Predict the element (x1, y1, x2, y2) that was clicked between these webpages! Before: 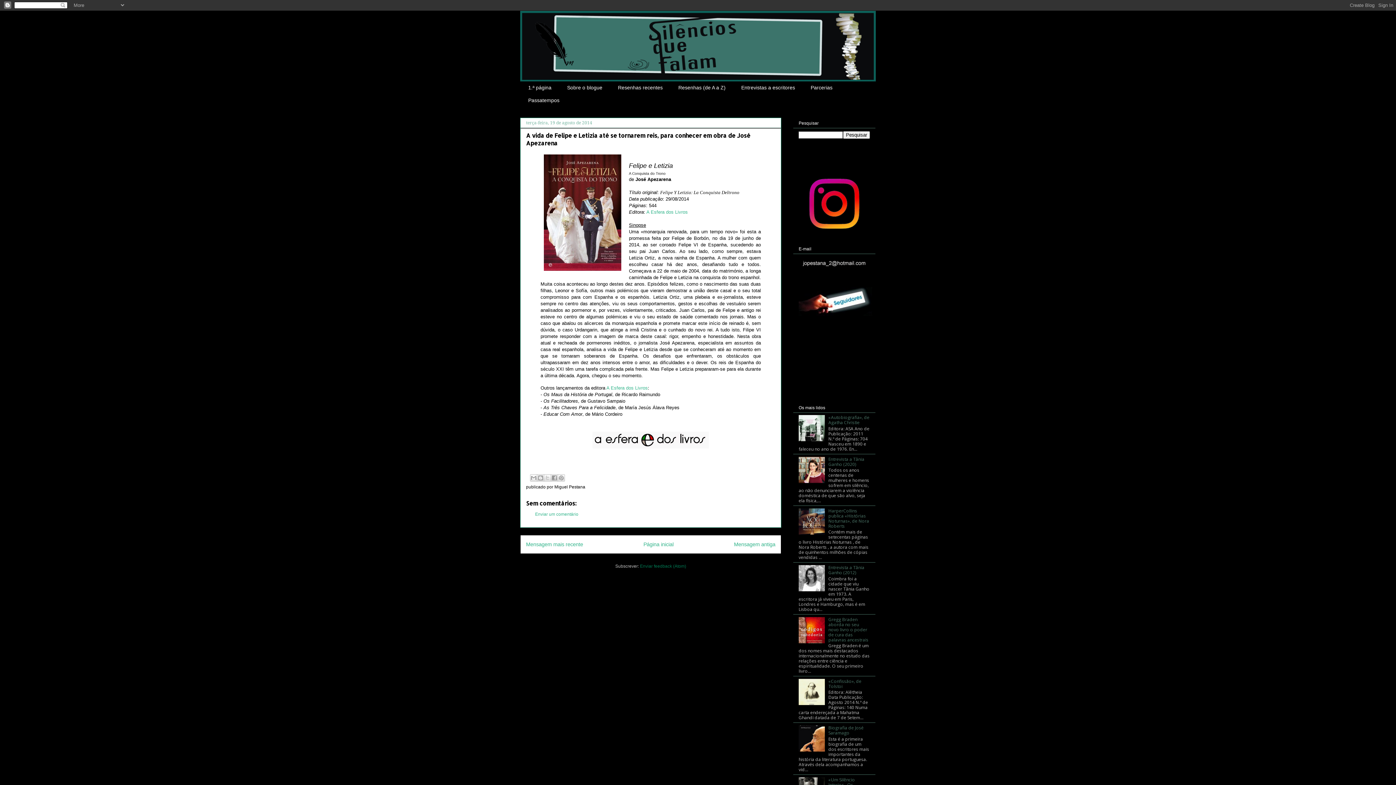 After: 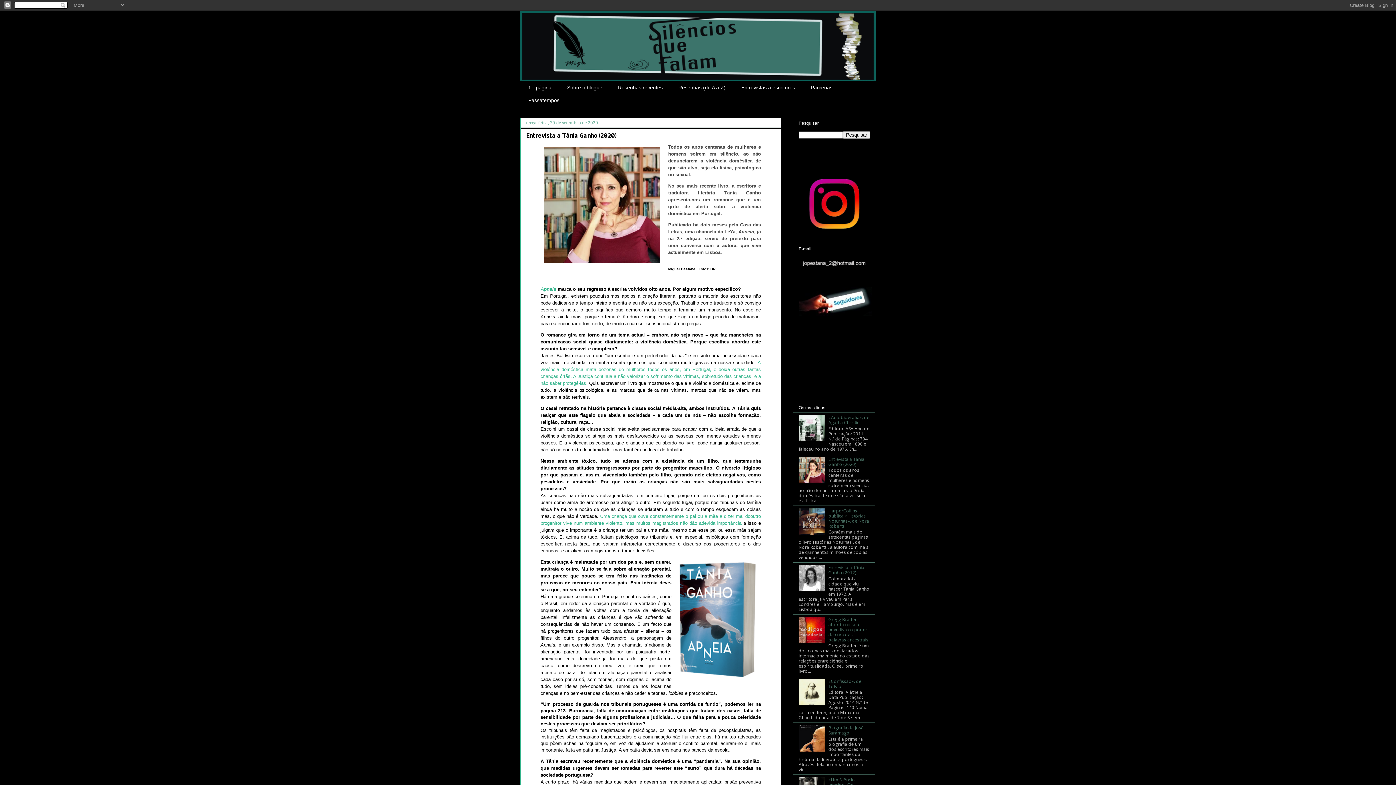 Action: label: Entrevista a Tânia Ganho (2020) bbox: (828, 456, 864, 467)